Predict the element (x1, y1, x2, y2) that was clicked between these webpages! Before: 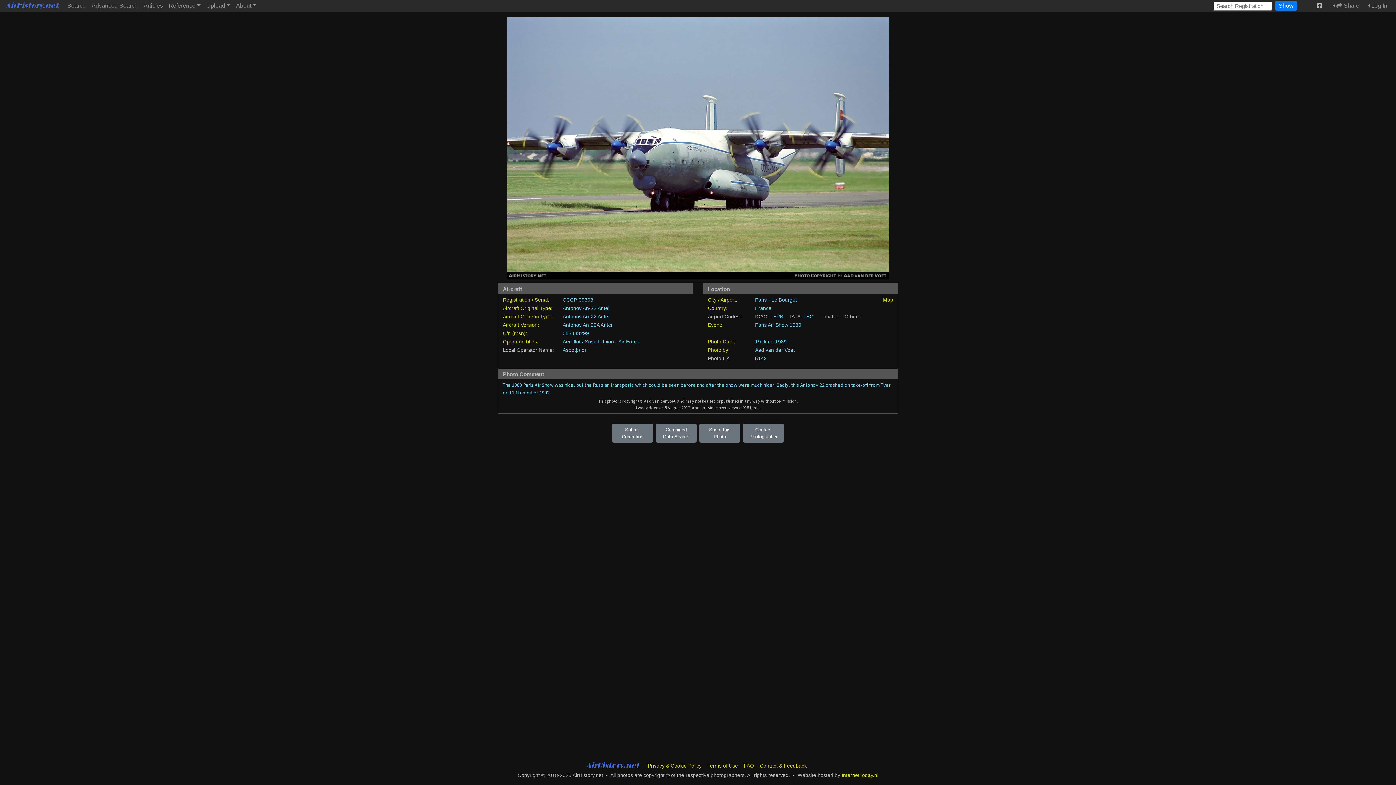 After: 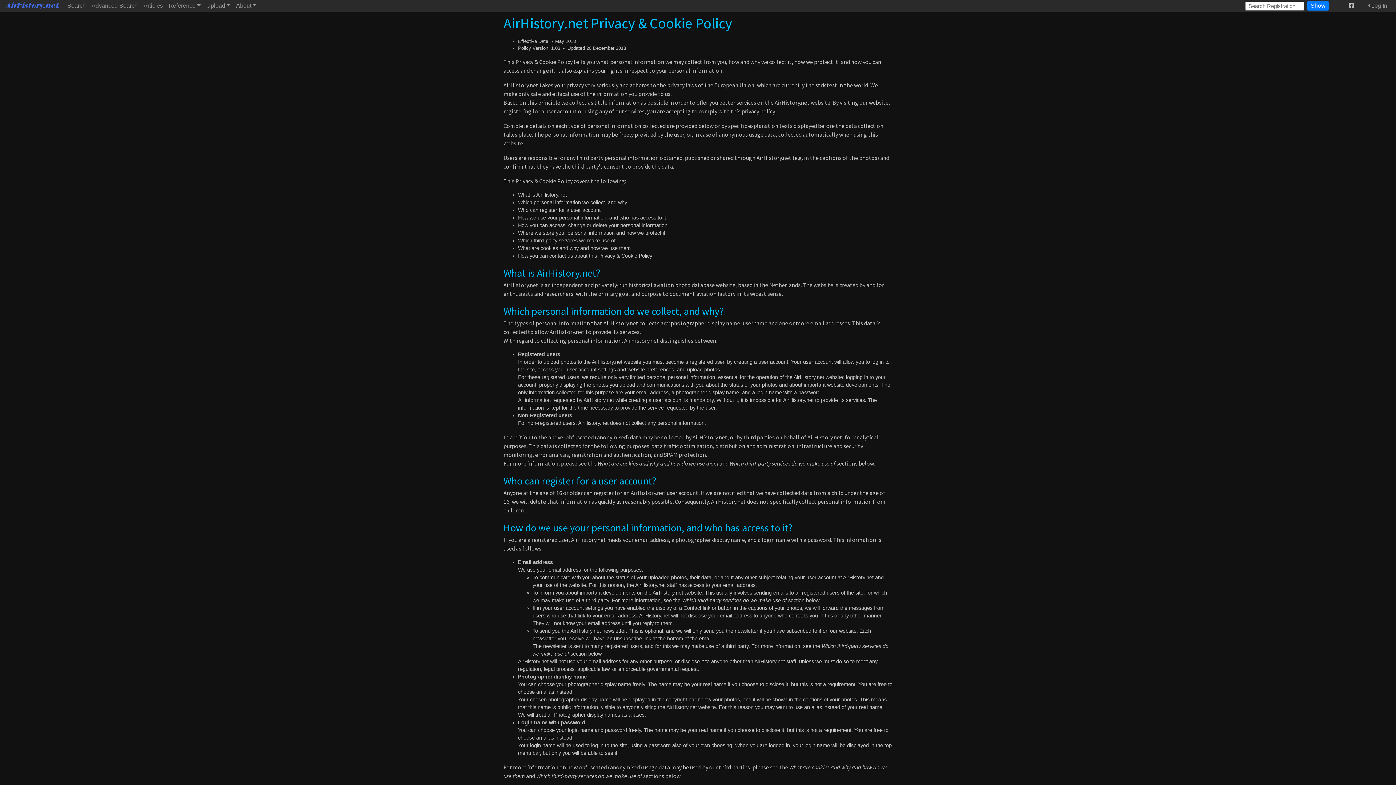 Action: label: Privacy & Cookie Policy bbox: (645, 760, 704, 771)